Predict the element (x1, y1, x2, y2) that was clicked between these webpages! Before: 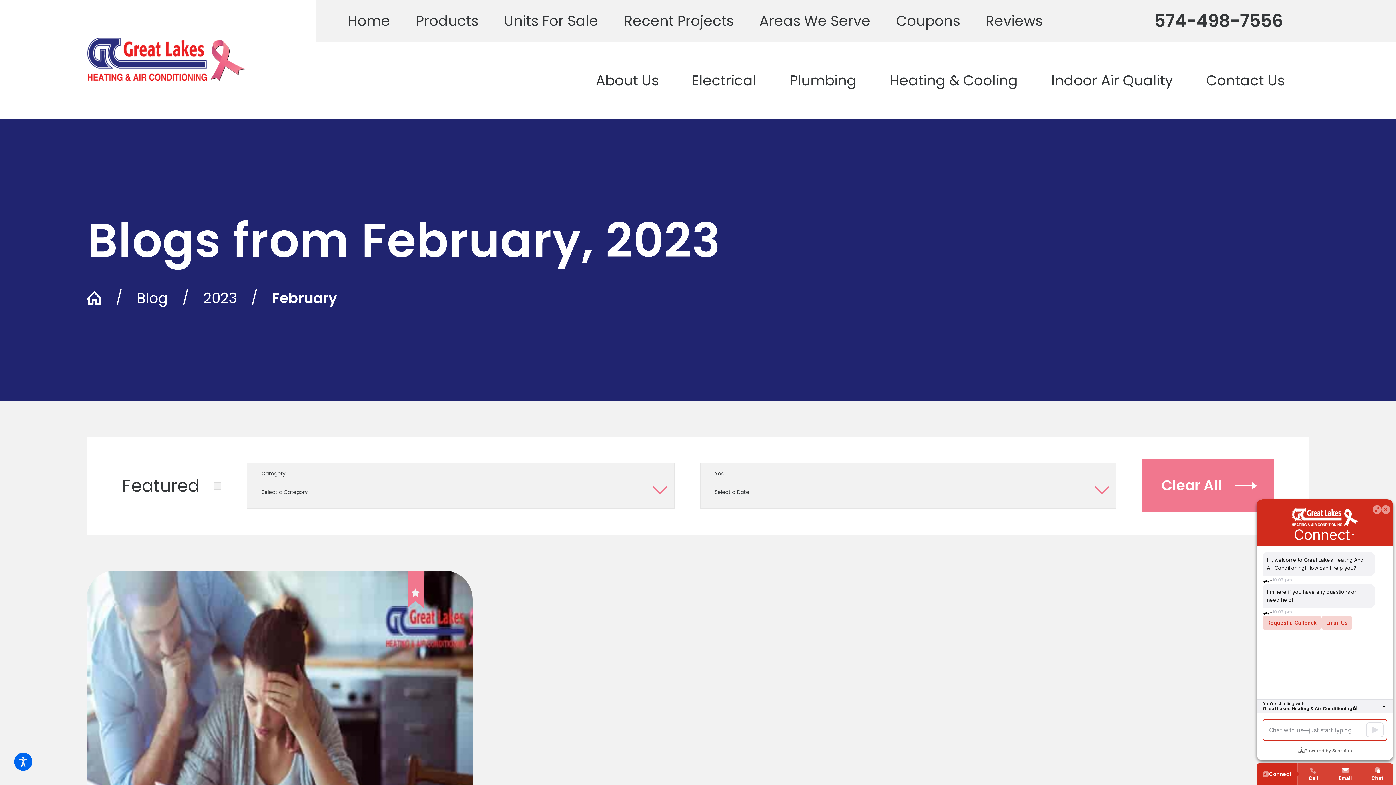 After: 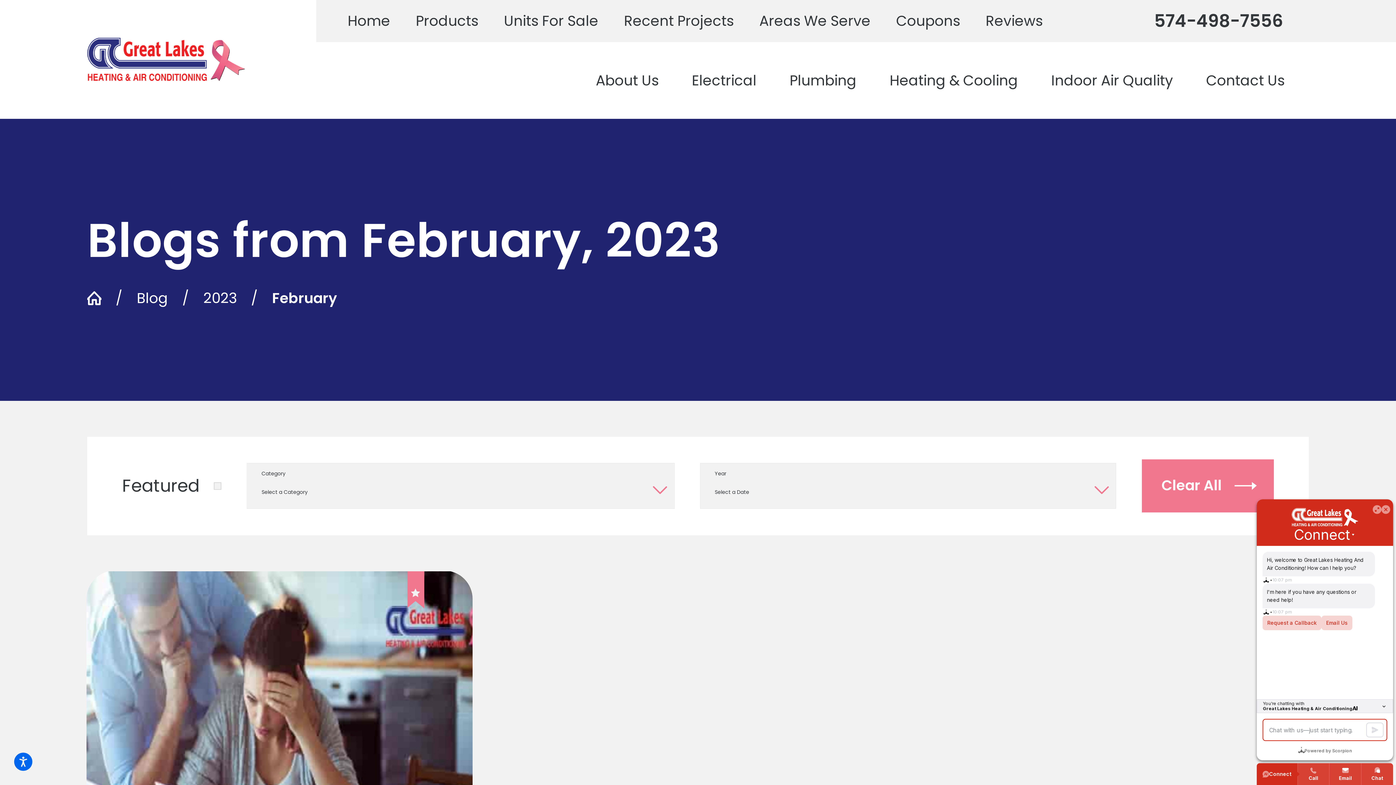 Action: label: 574-498-7556 bbox: (1154, 12, 1283, 29)